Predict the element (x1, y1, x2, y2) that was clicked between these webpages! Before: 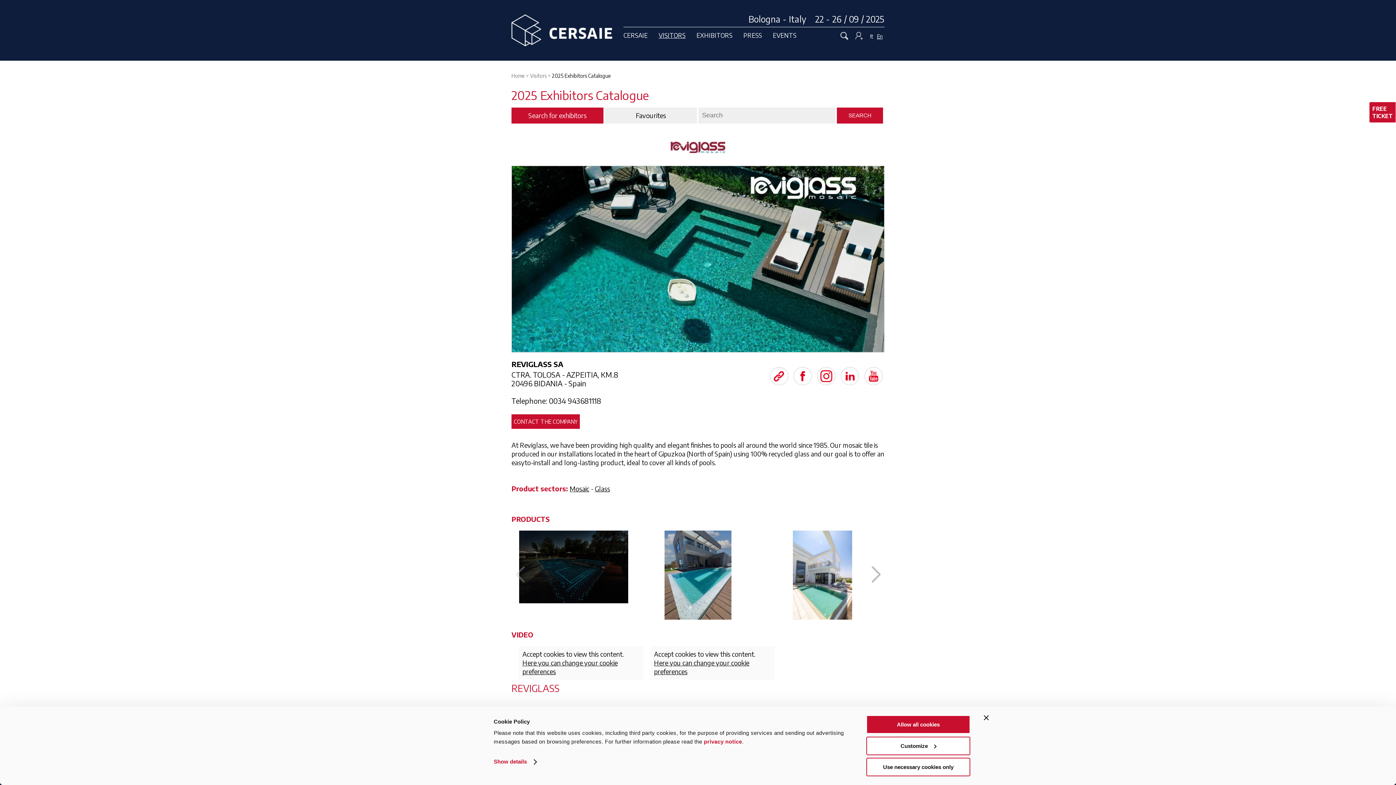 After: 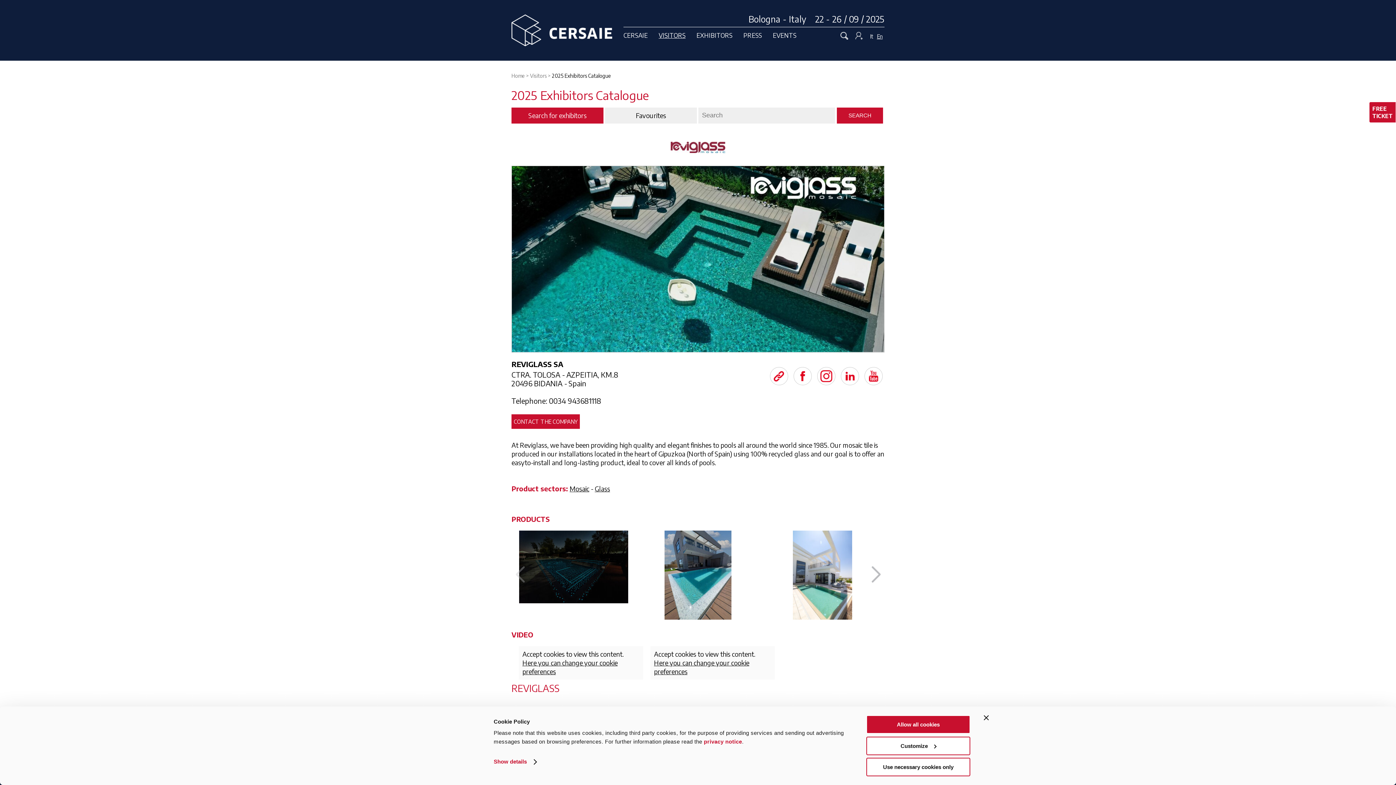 Action: bbox: (511, 414, 580, 428) label: CONTACT THE COMPANY